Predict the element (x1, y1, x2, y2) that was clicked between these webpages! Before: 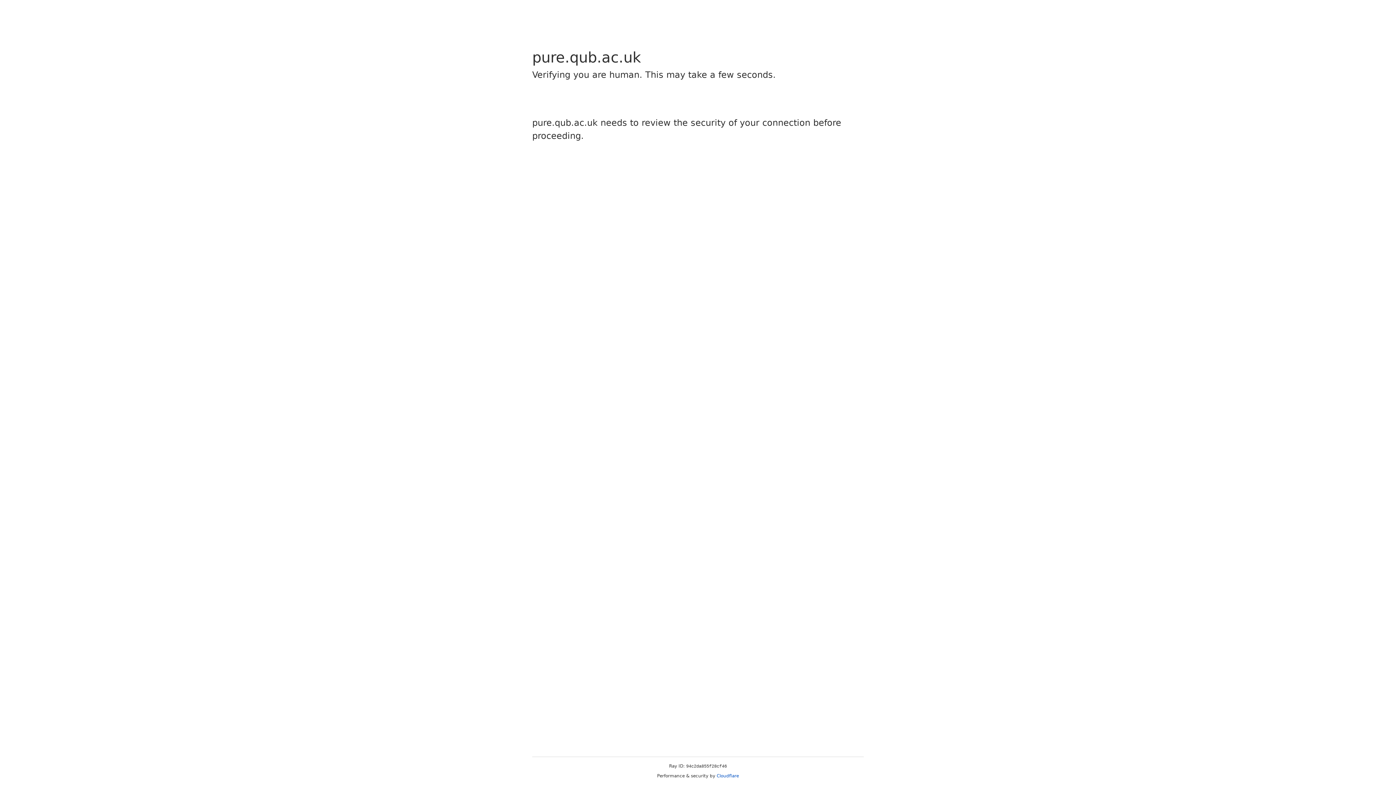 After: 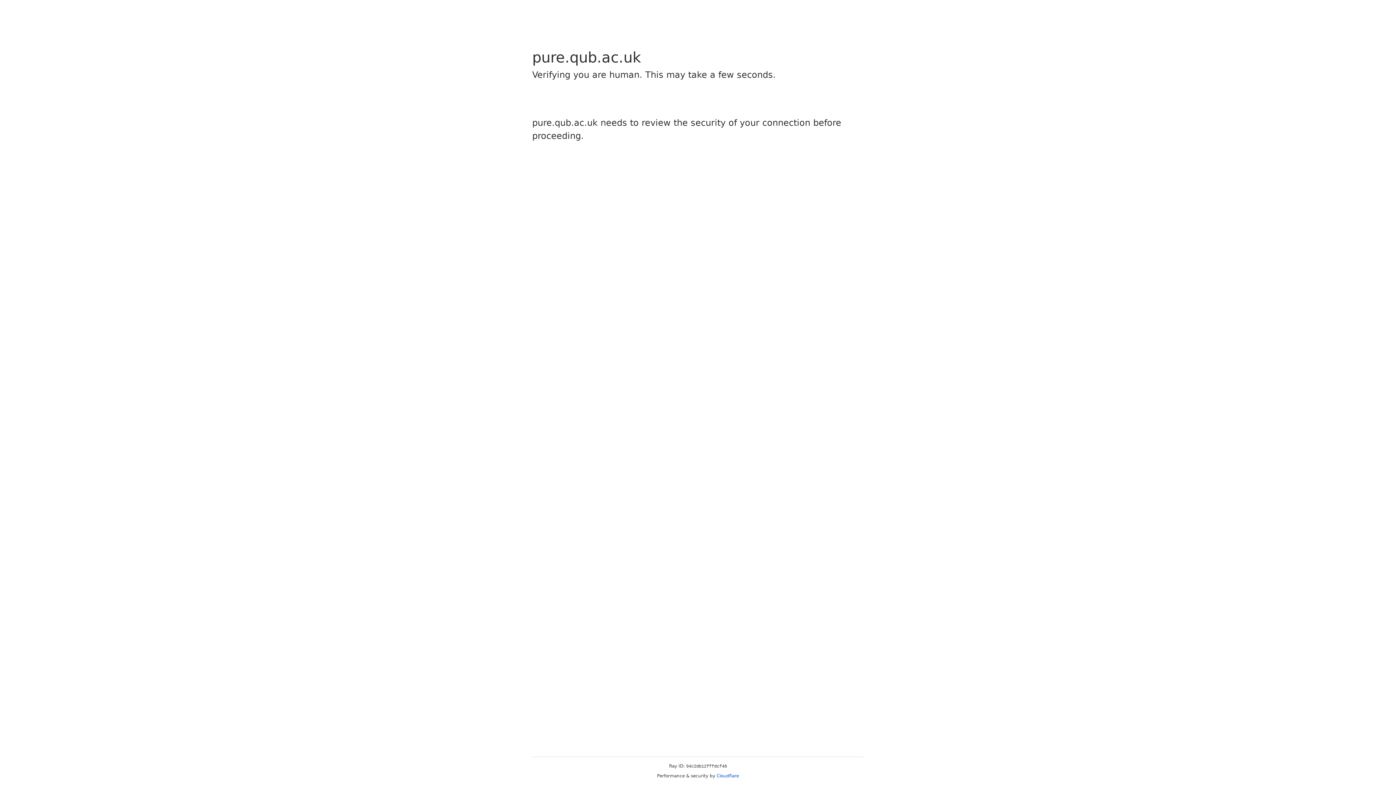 Action: bbox: (716, 773, 739, 778) label: Cloudflare